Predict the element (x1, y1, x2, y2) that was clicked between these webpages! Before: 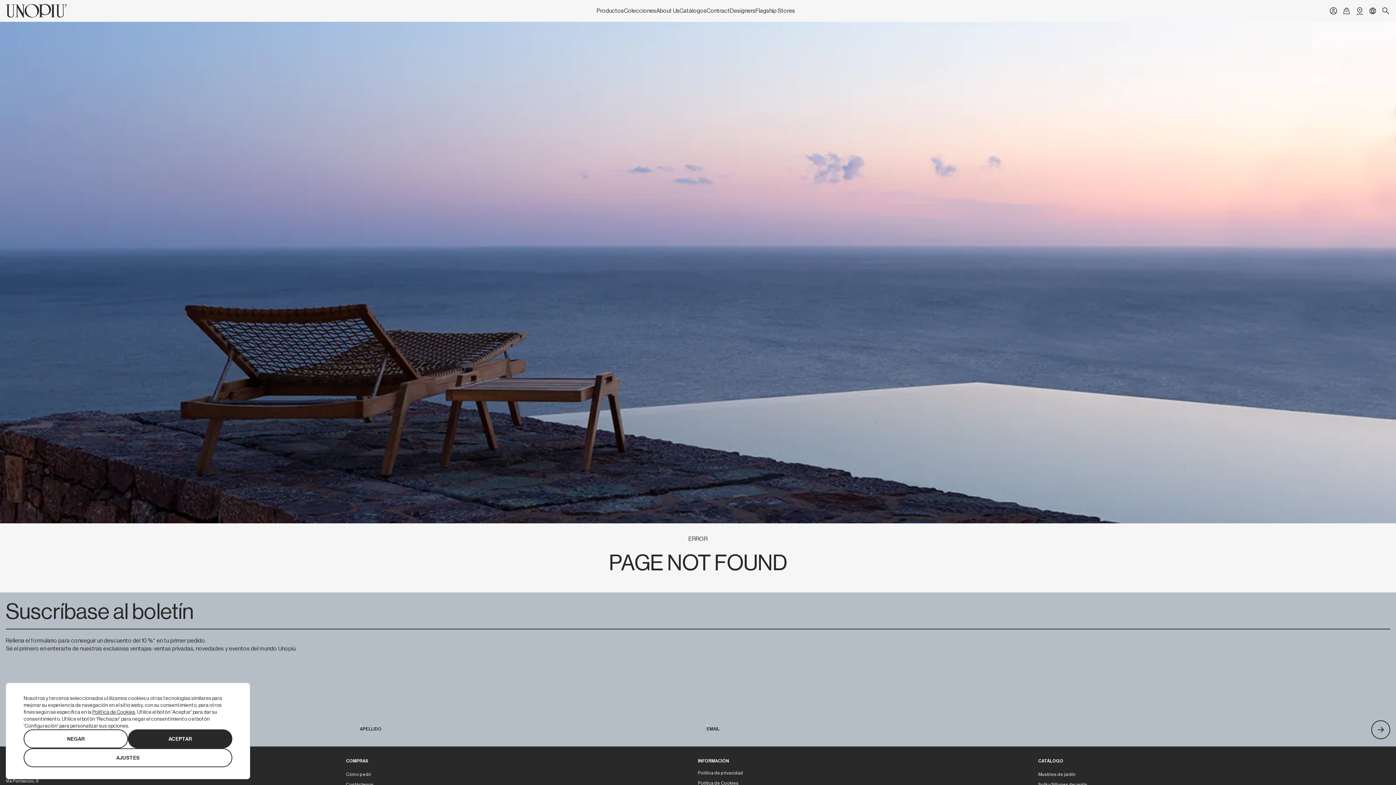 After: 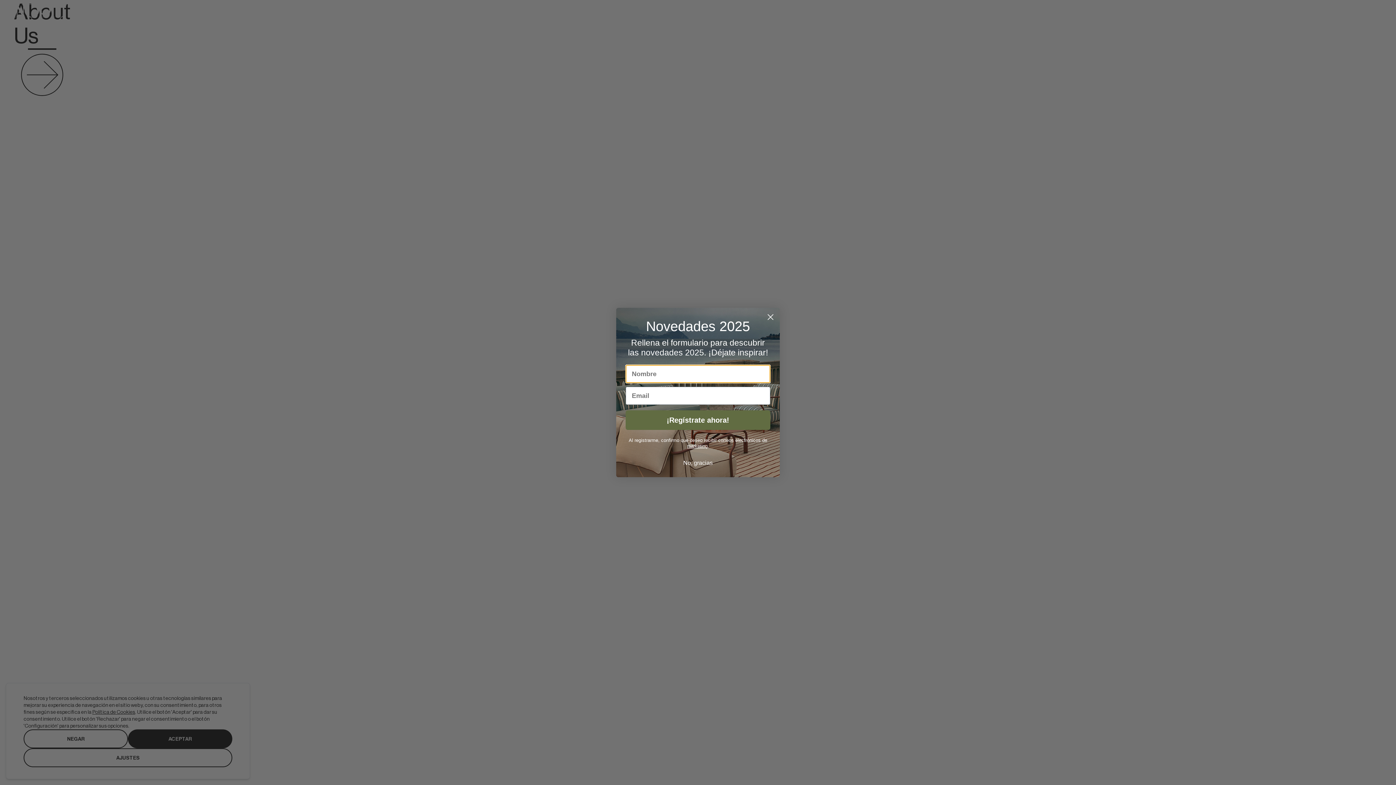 Action: label: Go to Home page bbox: (5, 3, 66, 17)